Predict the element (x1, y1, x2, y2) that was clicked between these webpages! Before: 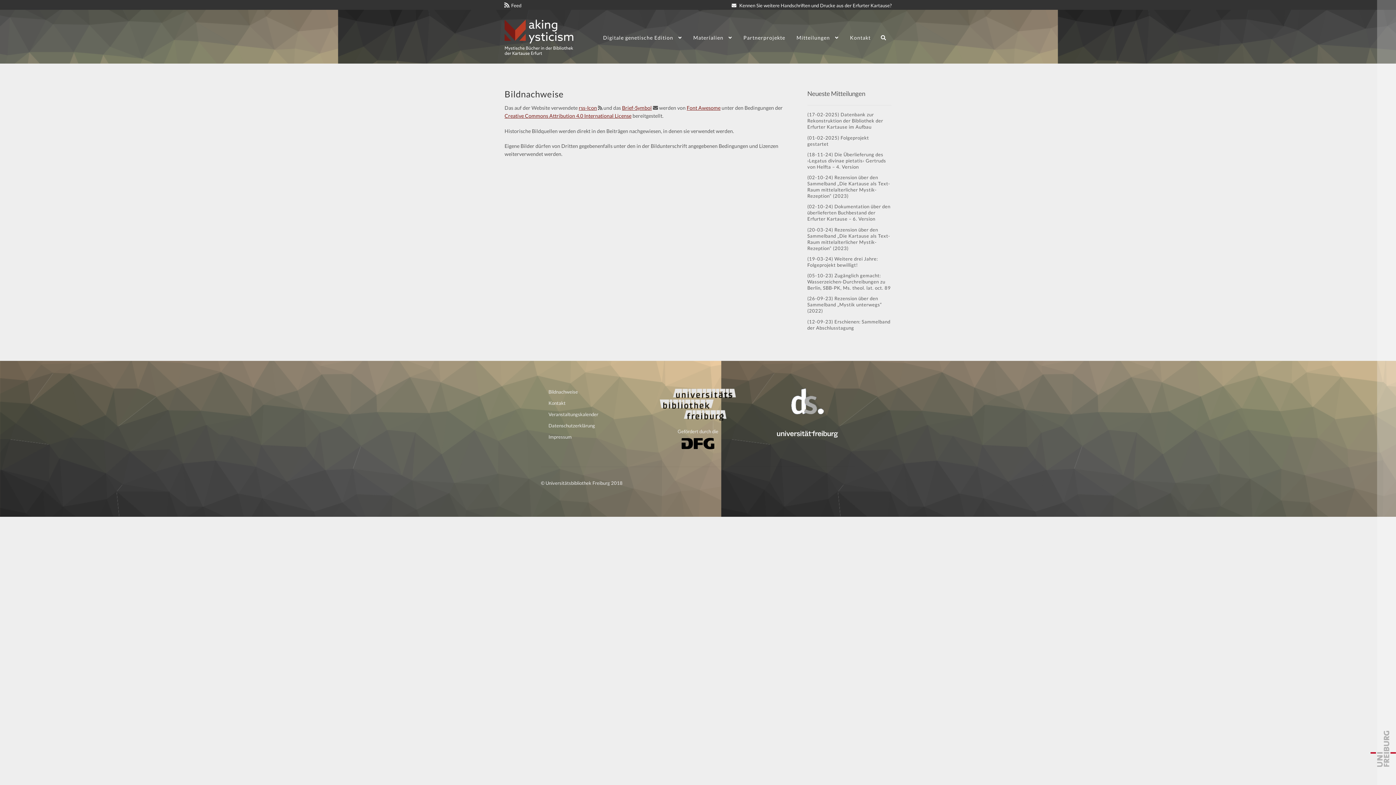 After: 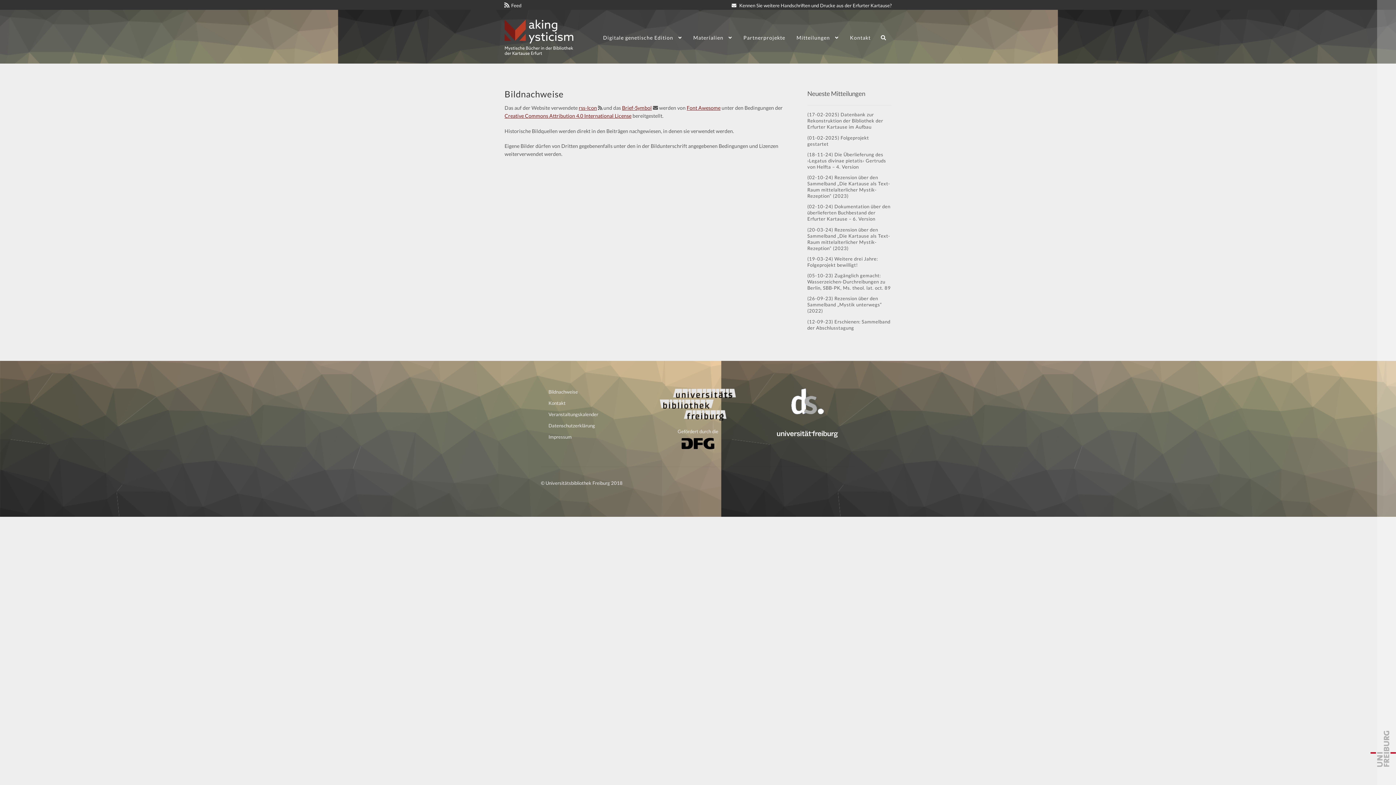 Action: bbox: (650, 388, 746, 420)